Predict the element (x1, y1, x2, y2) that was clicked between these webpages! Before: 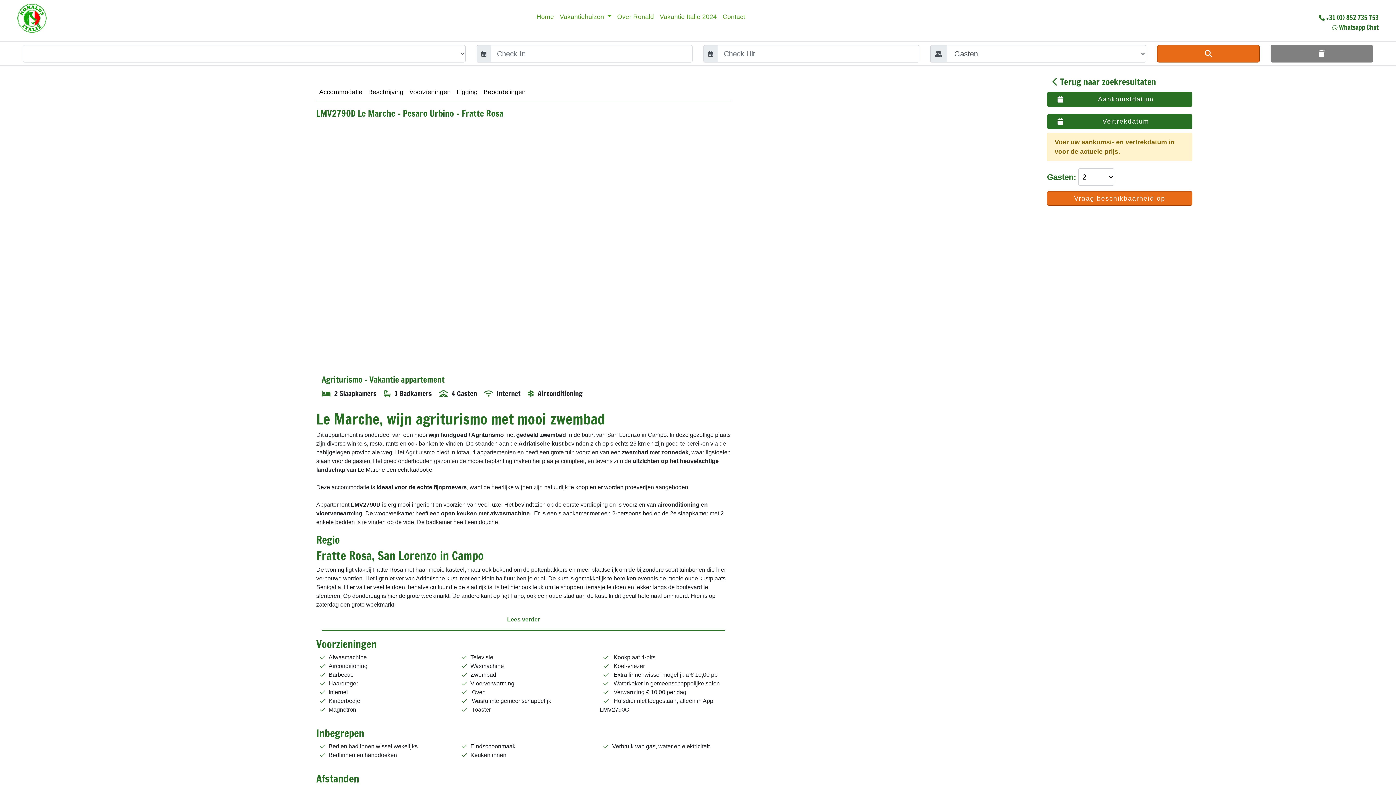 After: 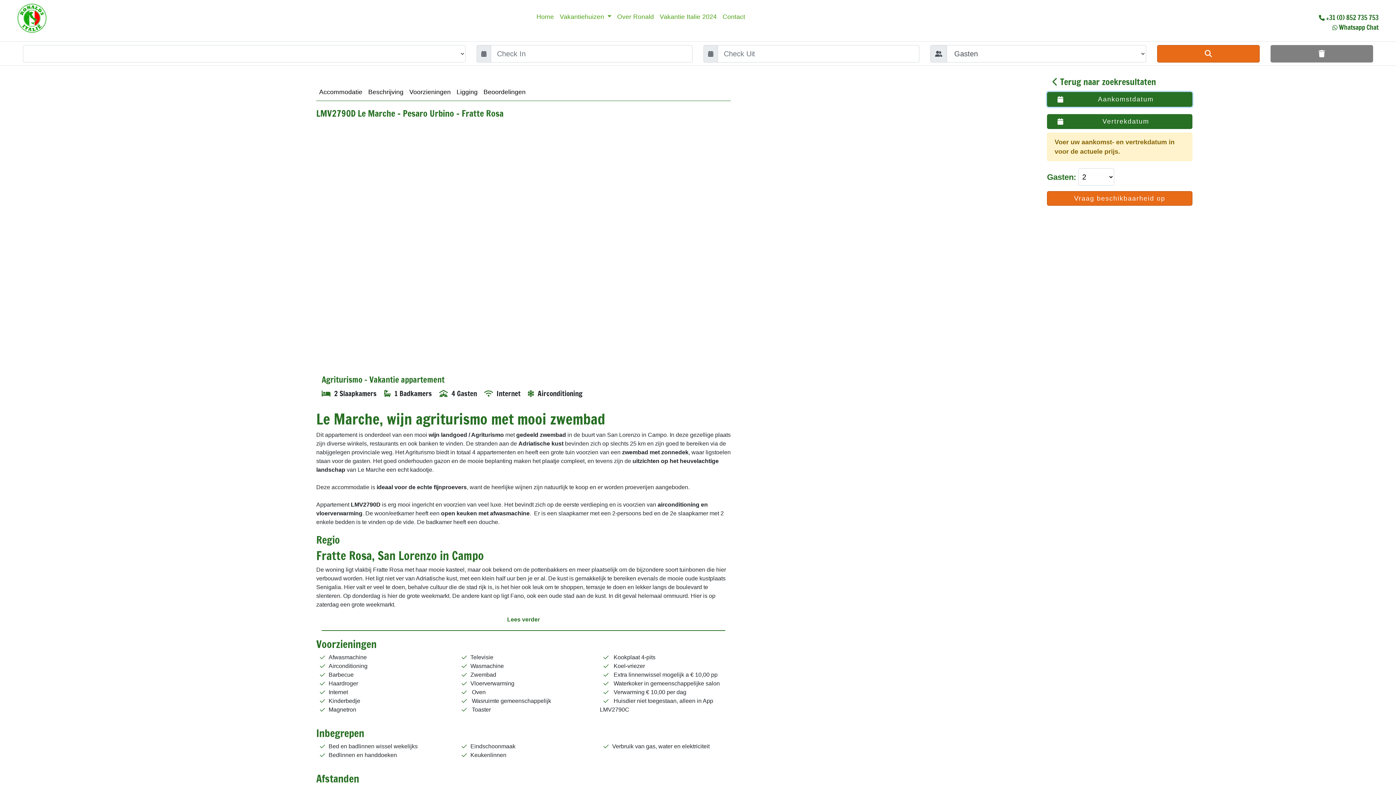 Action: bbox: (1047, 92, 1192, 106) label: Aankomstdatum